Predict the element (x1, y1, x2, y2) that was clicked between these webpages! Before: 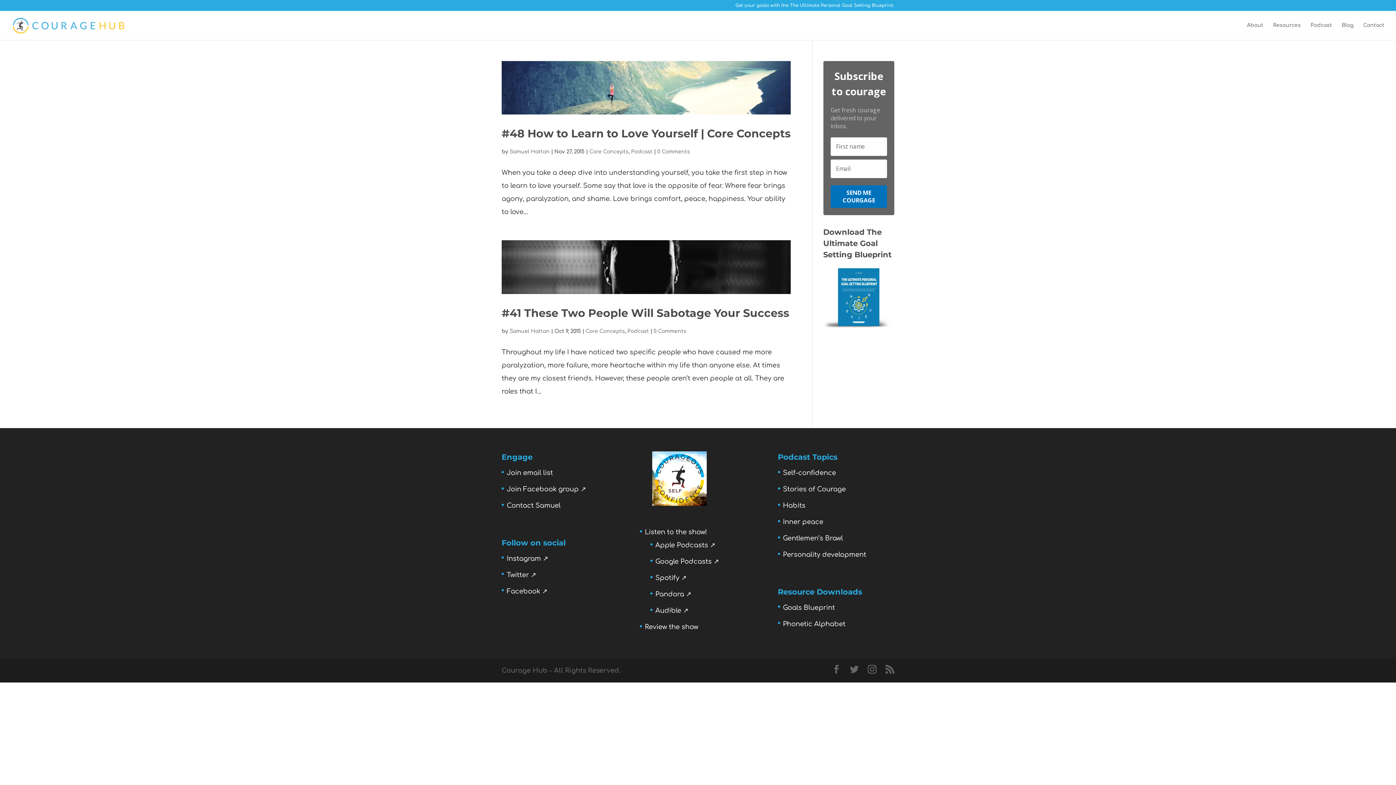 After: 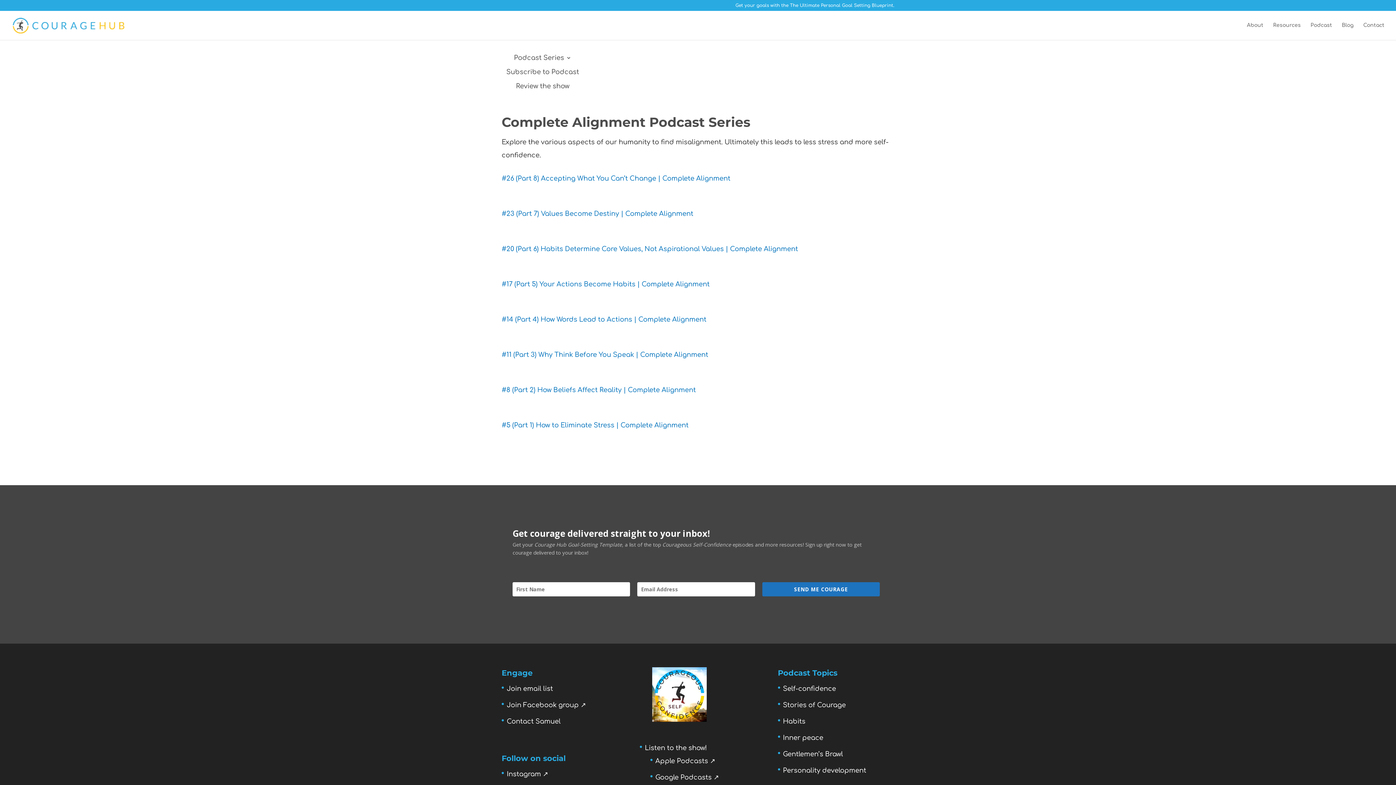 Action: bbox: (783, 518, 823, 525) label: Inner peace